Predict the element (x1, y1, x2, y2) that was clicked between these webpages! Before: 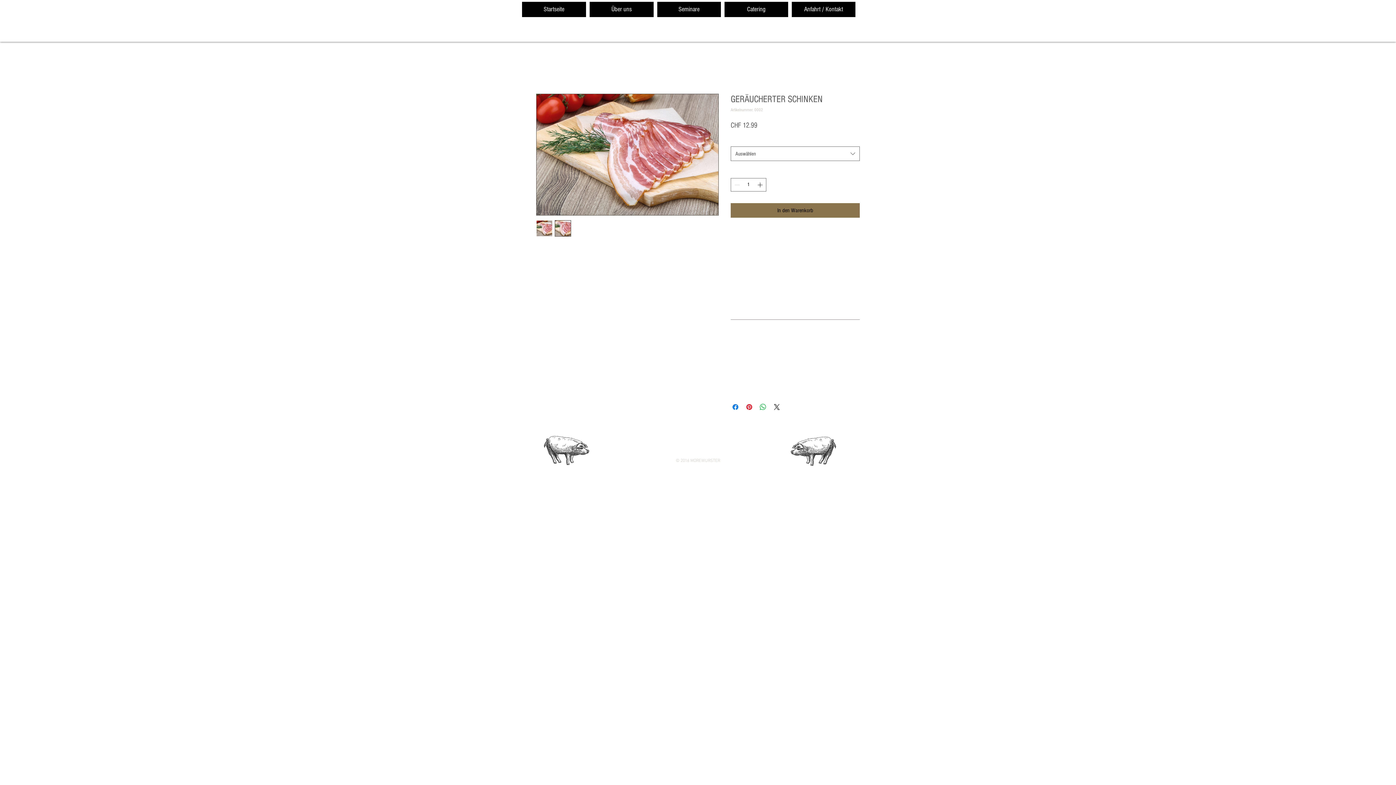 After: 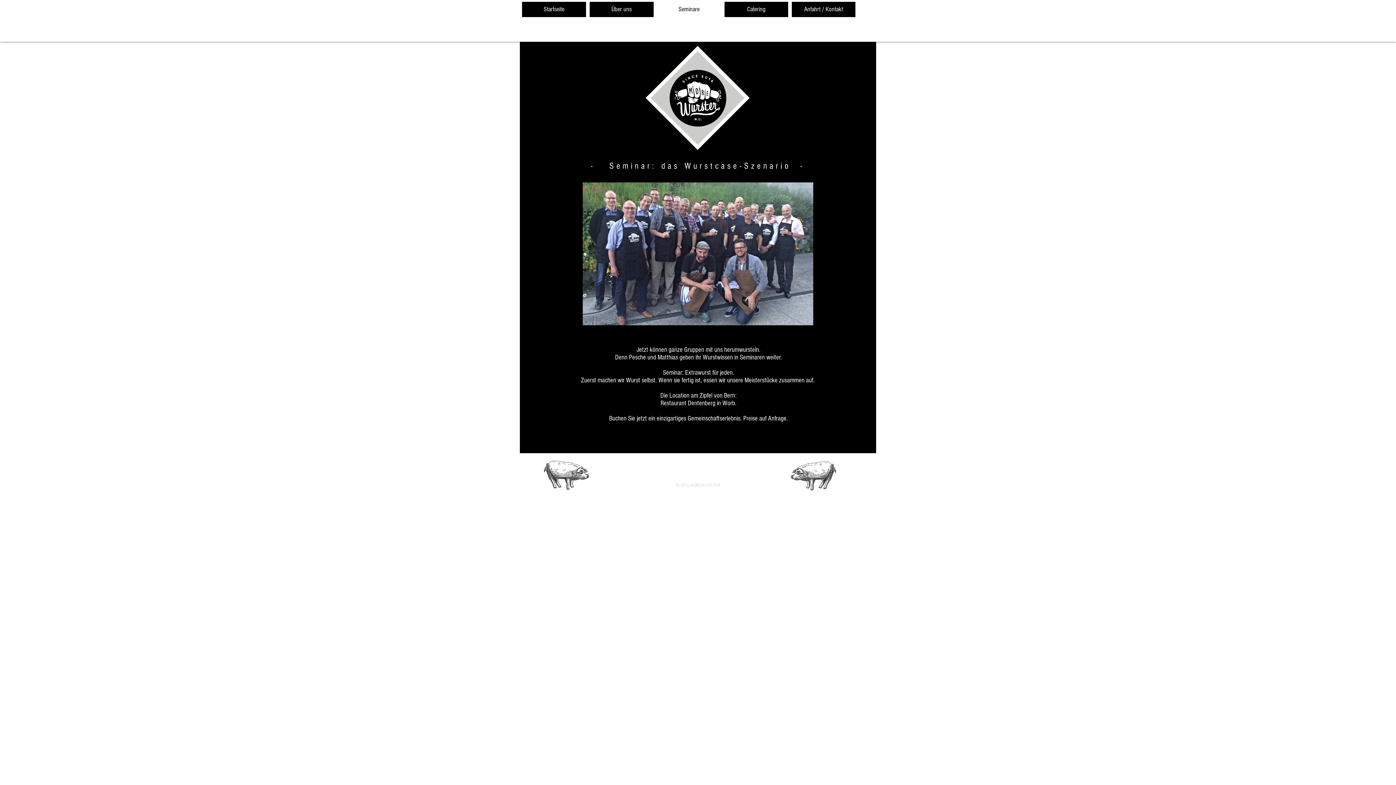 Action: label: Seminare bbox: (657, 1, 721, 17)